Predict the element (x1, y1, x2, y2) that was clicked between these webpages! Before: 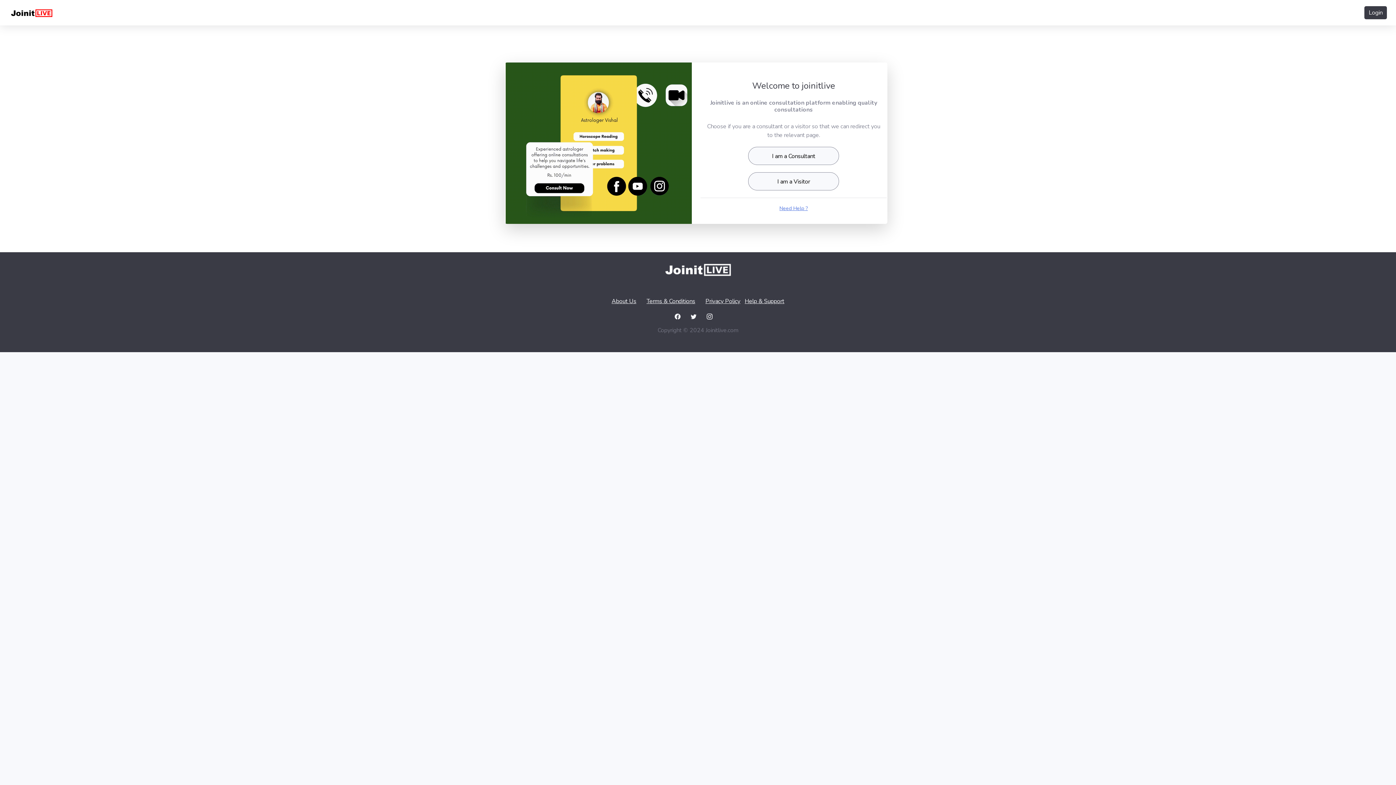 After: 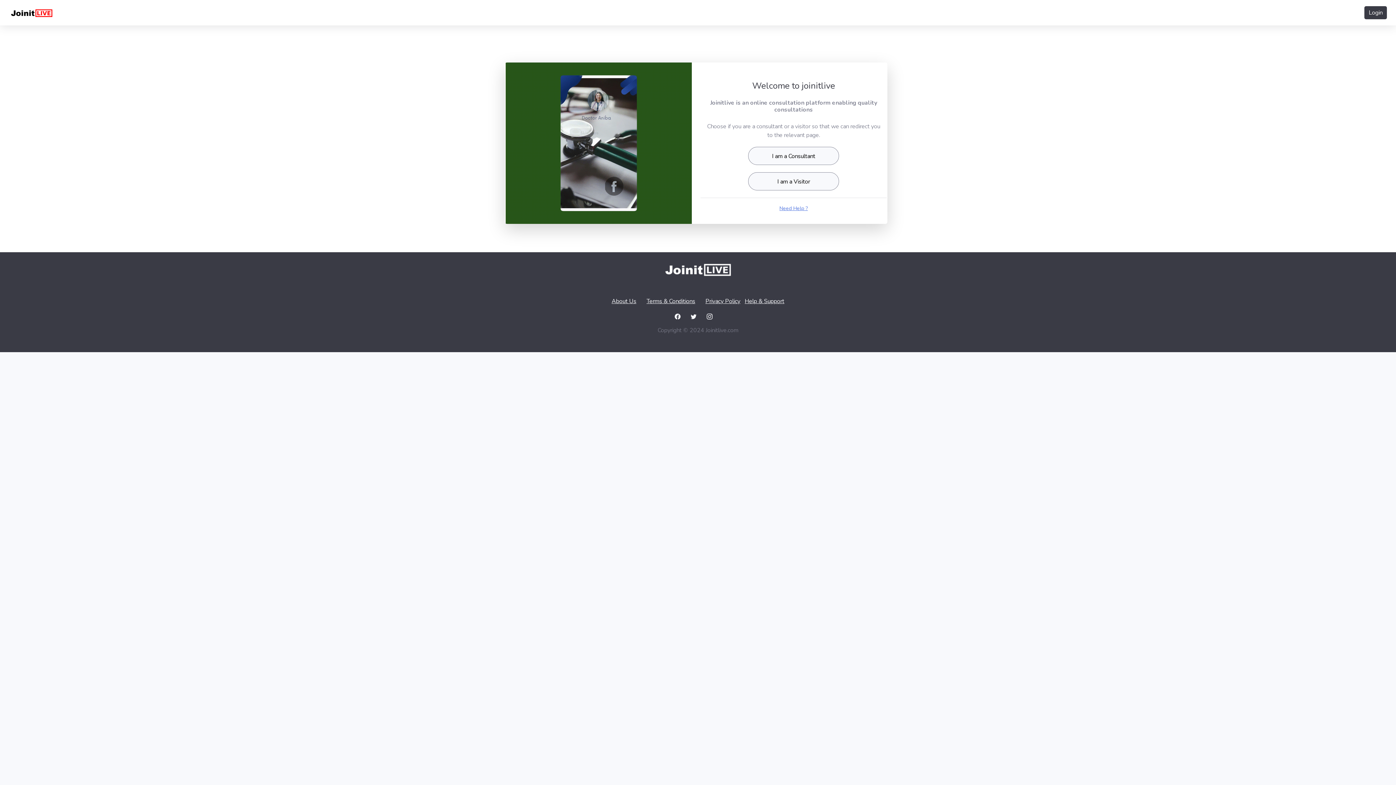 Action: bbox: (8, 6, 54, 19)